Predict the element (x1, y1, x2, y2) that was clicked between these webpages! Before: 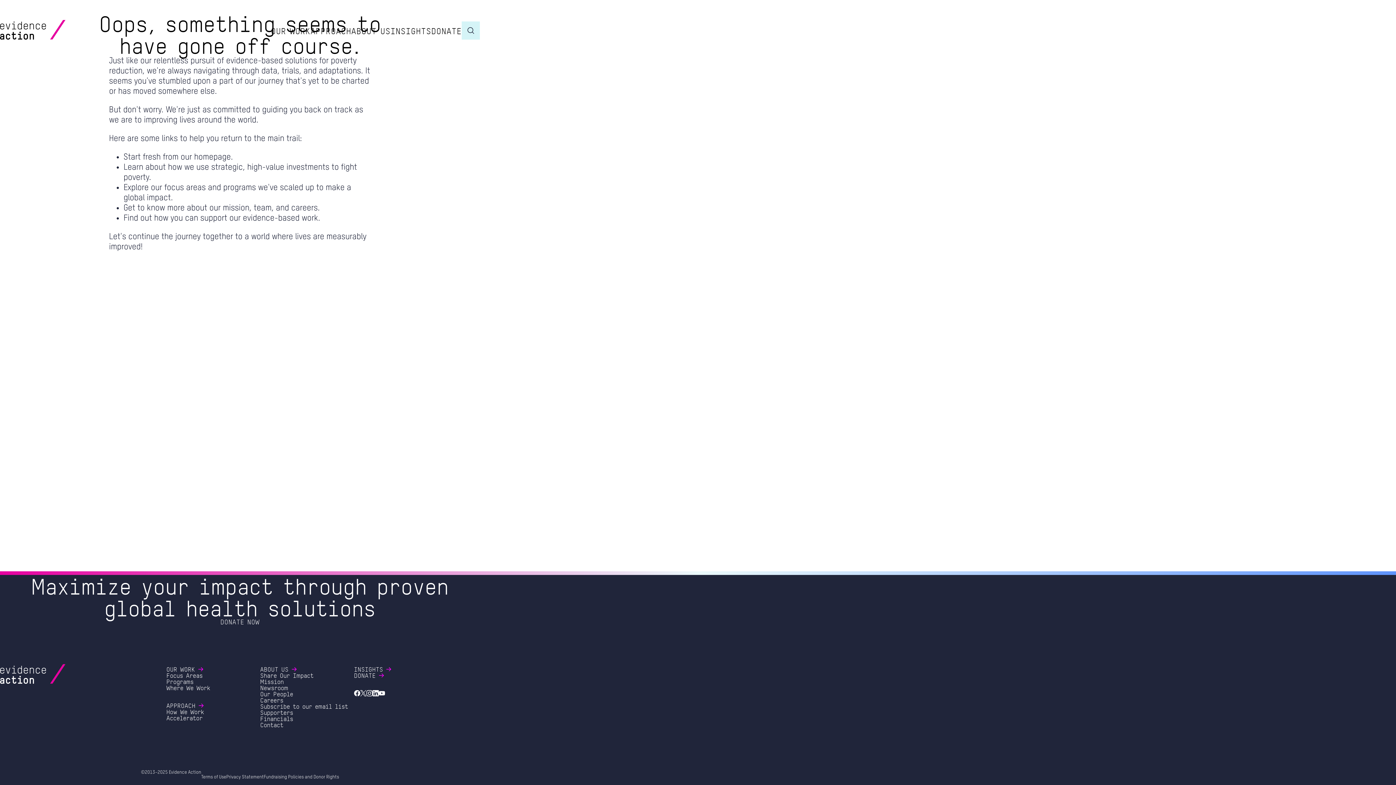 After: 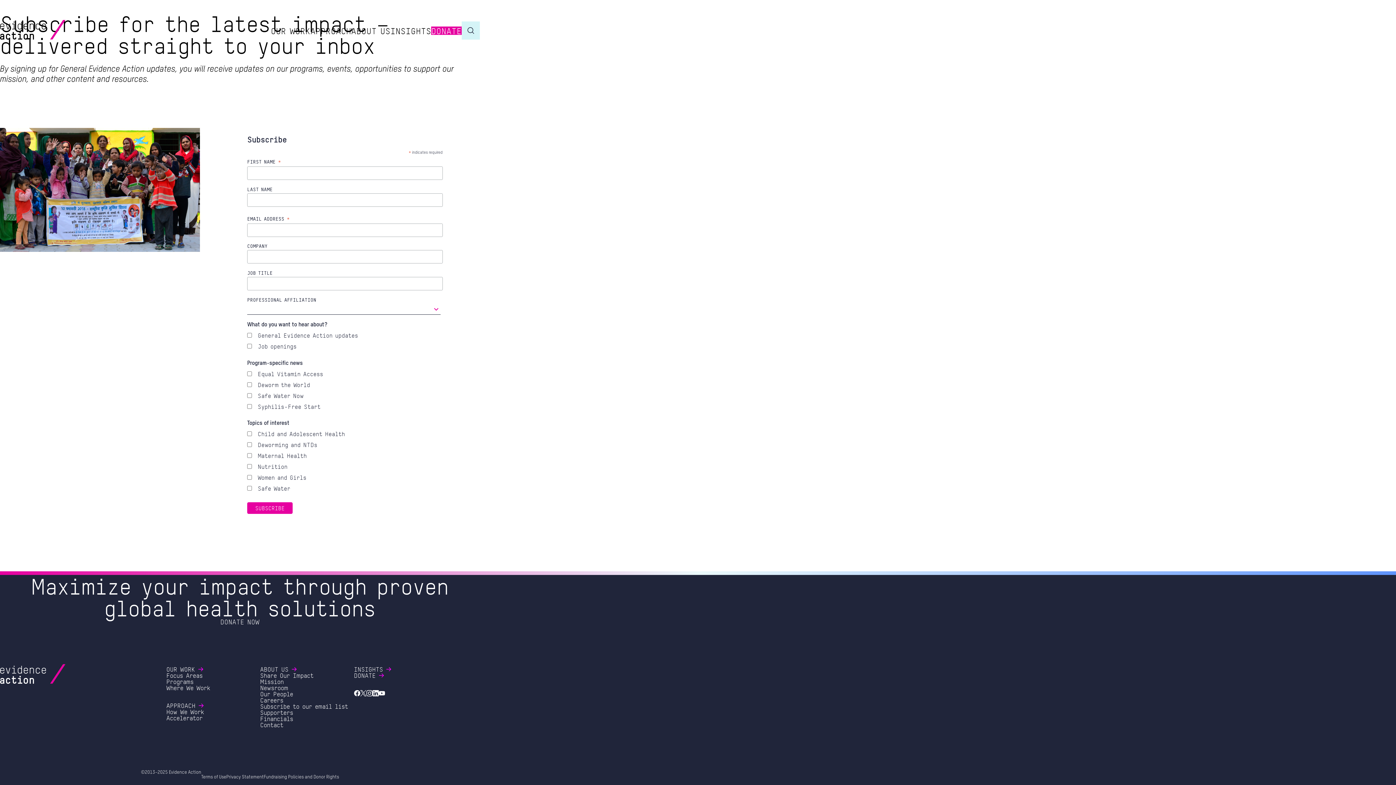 Action: label: Subscribe to our email list bbox: (260, 703, 348, 709)